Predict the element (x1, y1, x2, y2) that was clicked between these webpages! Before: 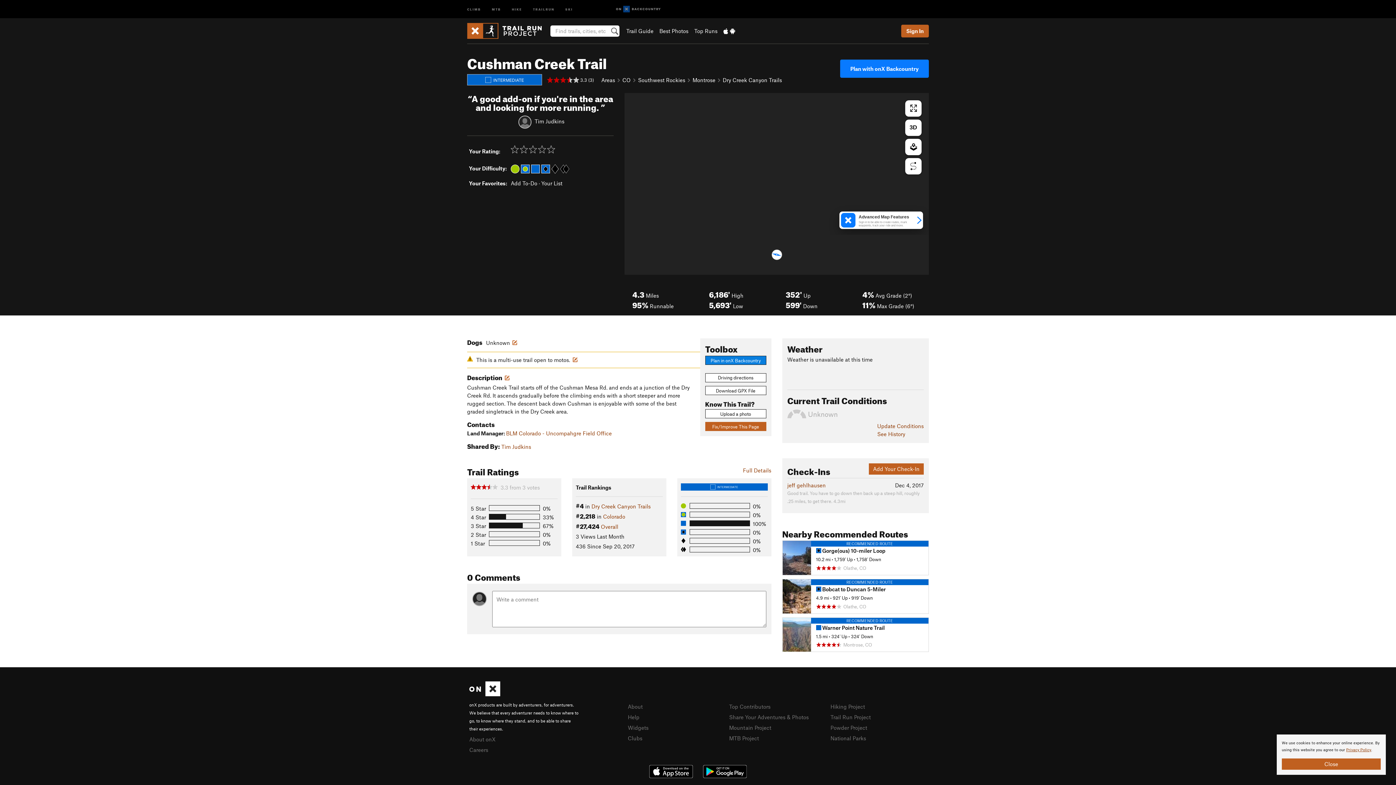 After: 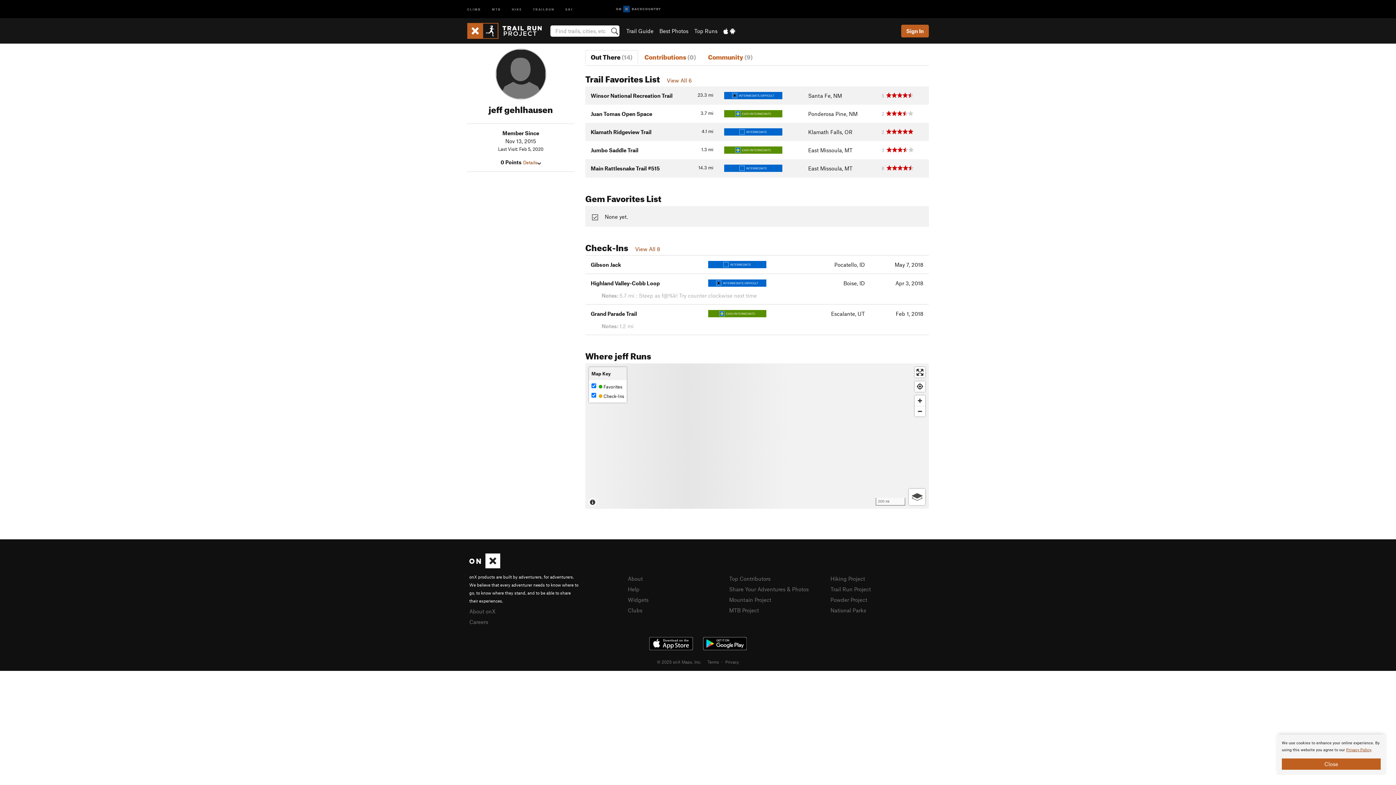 Action: label: jeff gehlhausen bbox: (787, 482, 826, 488)